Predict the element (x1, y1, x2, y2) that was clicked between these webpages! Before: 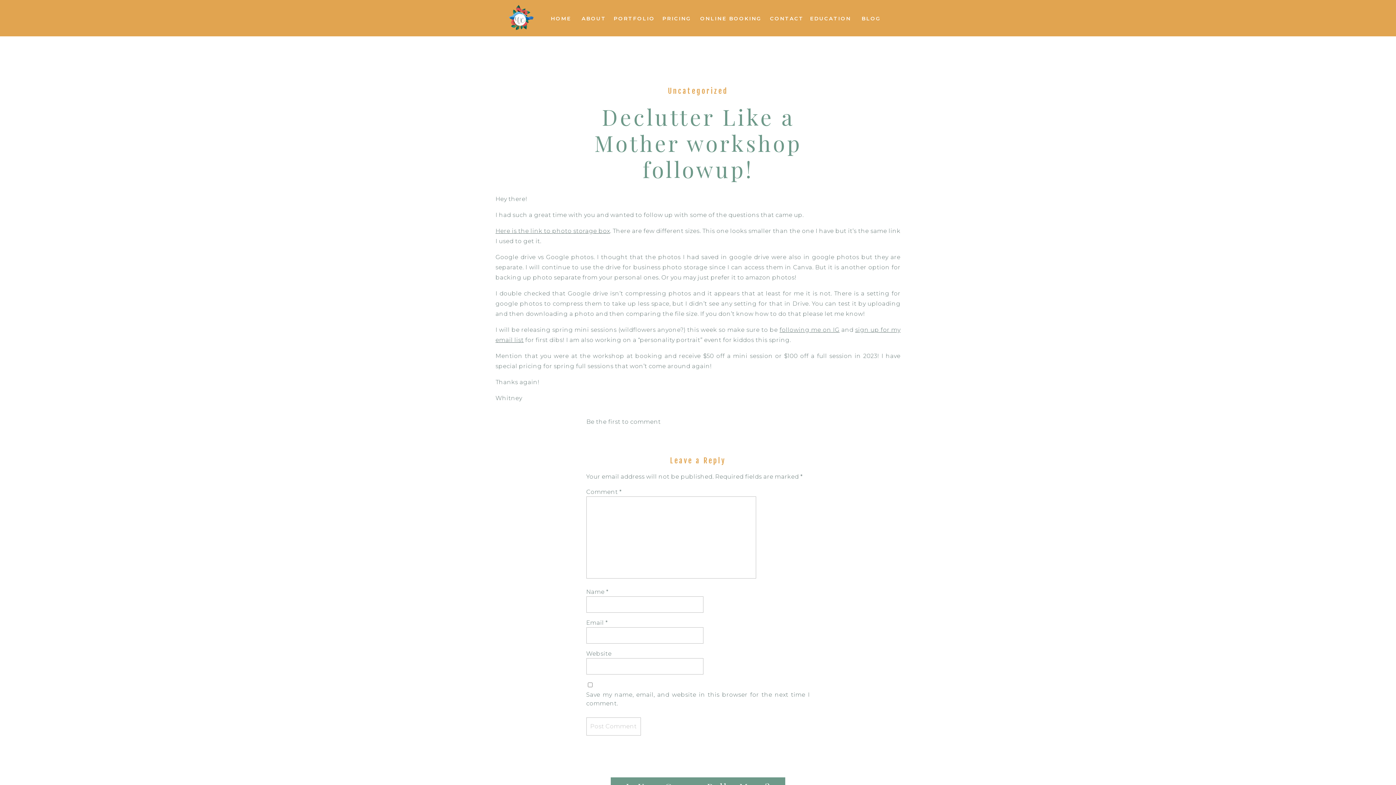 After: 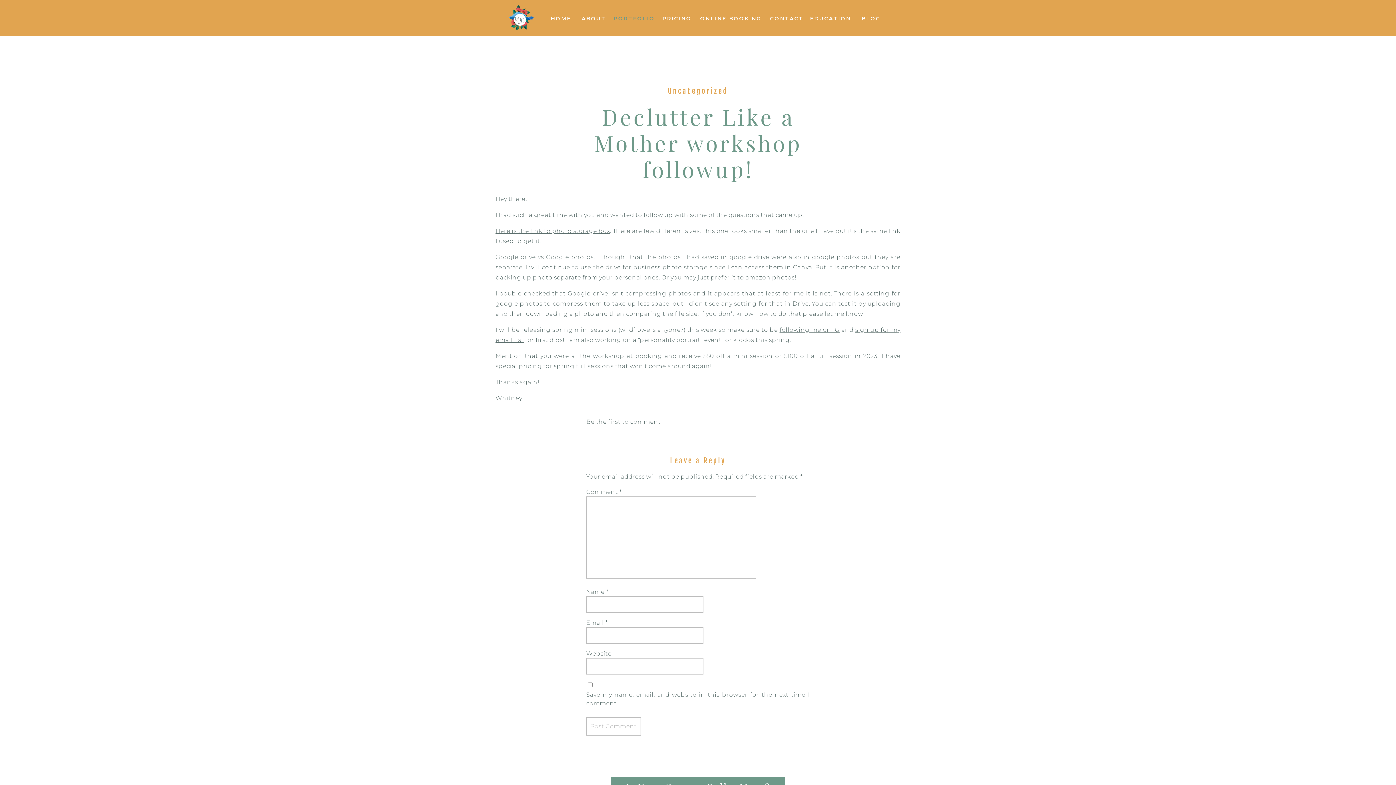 Action: bbox: (613, 14, 655, 21) label: PORTFOLIO